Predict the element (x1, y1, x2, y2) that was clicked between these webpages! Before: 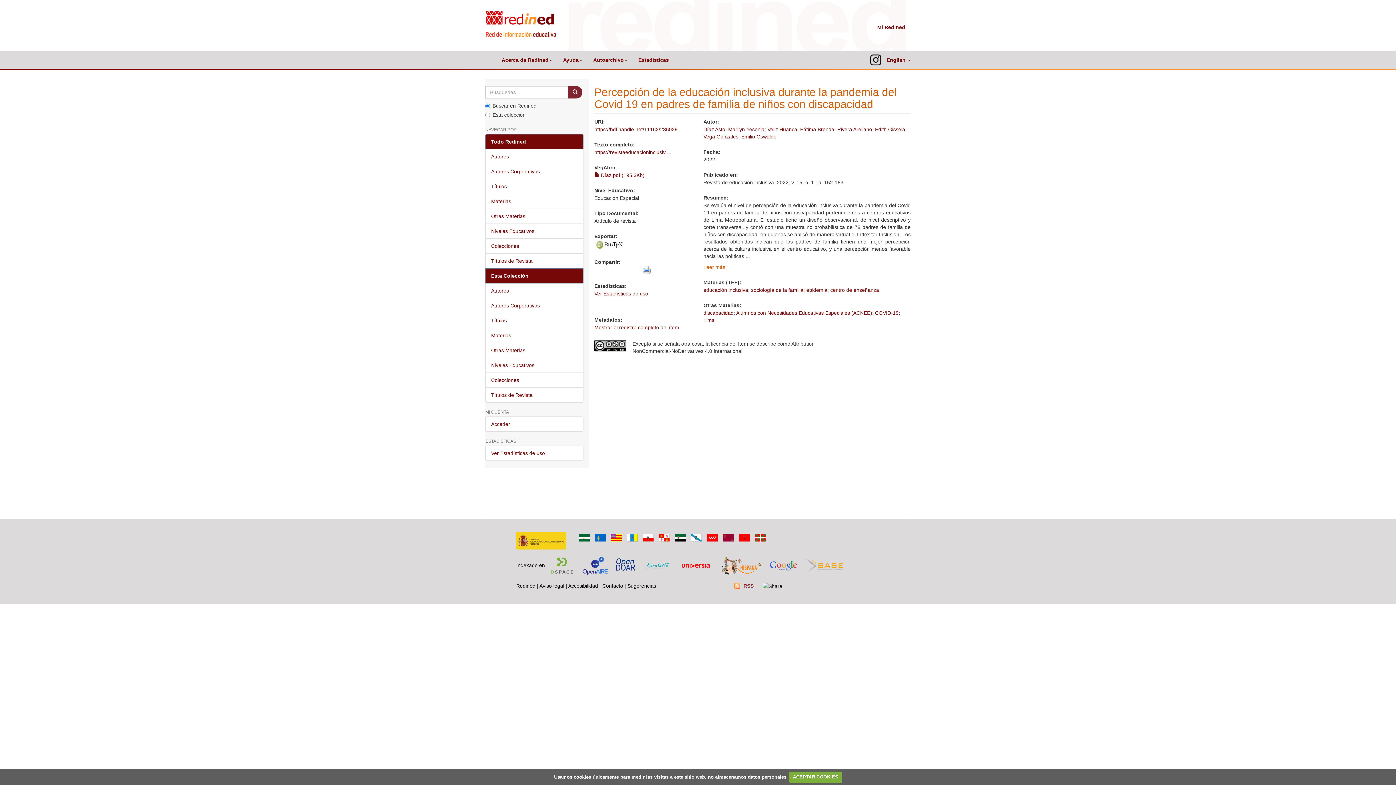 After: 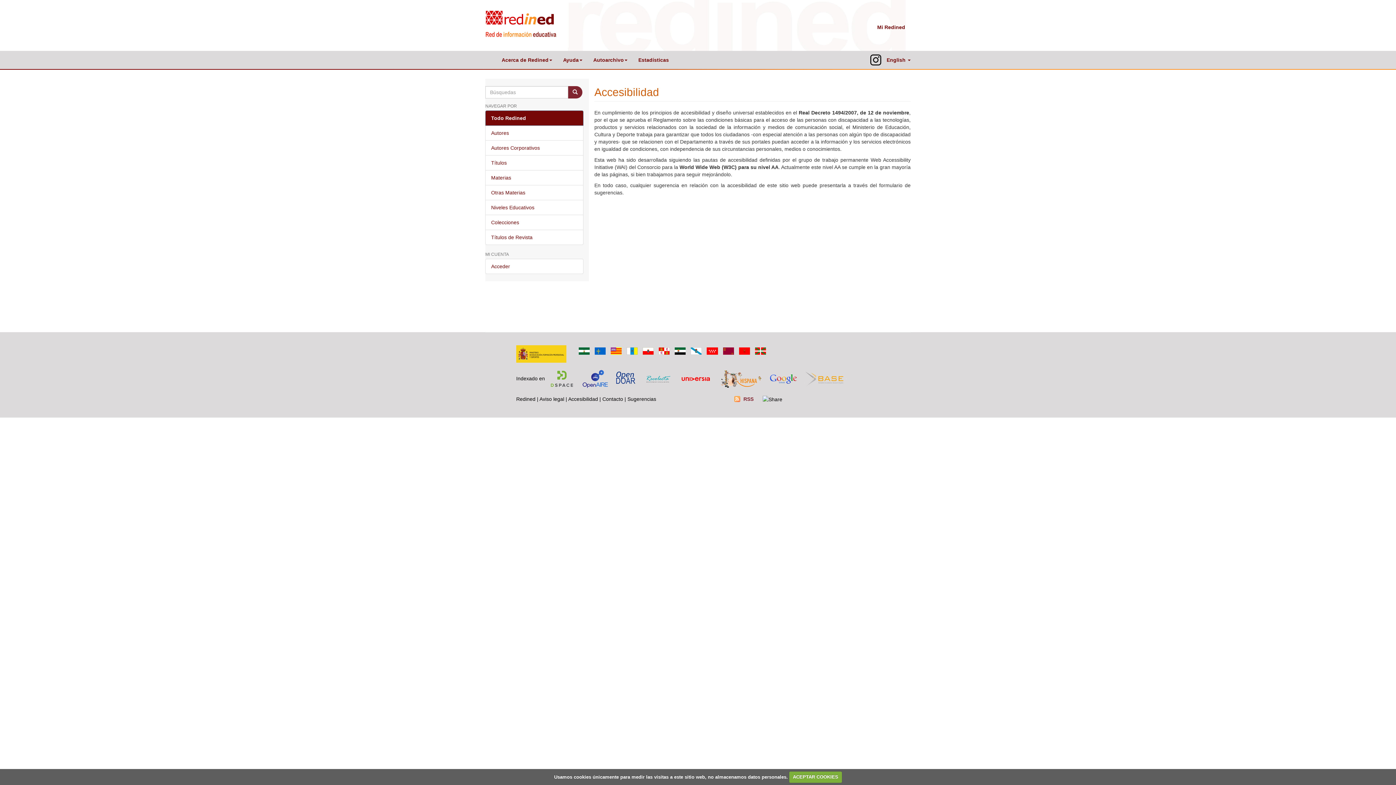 Action: bbox: (568, 583, 598, 589) label: Accesibilidad